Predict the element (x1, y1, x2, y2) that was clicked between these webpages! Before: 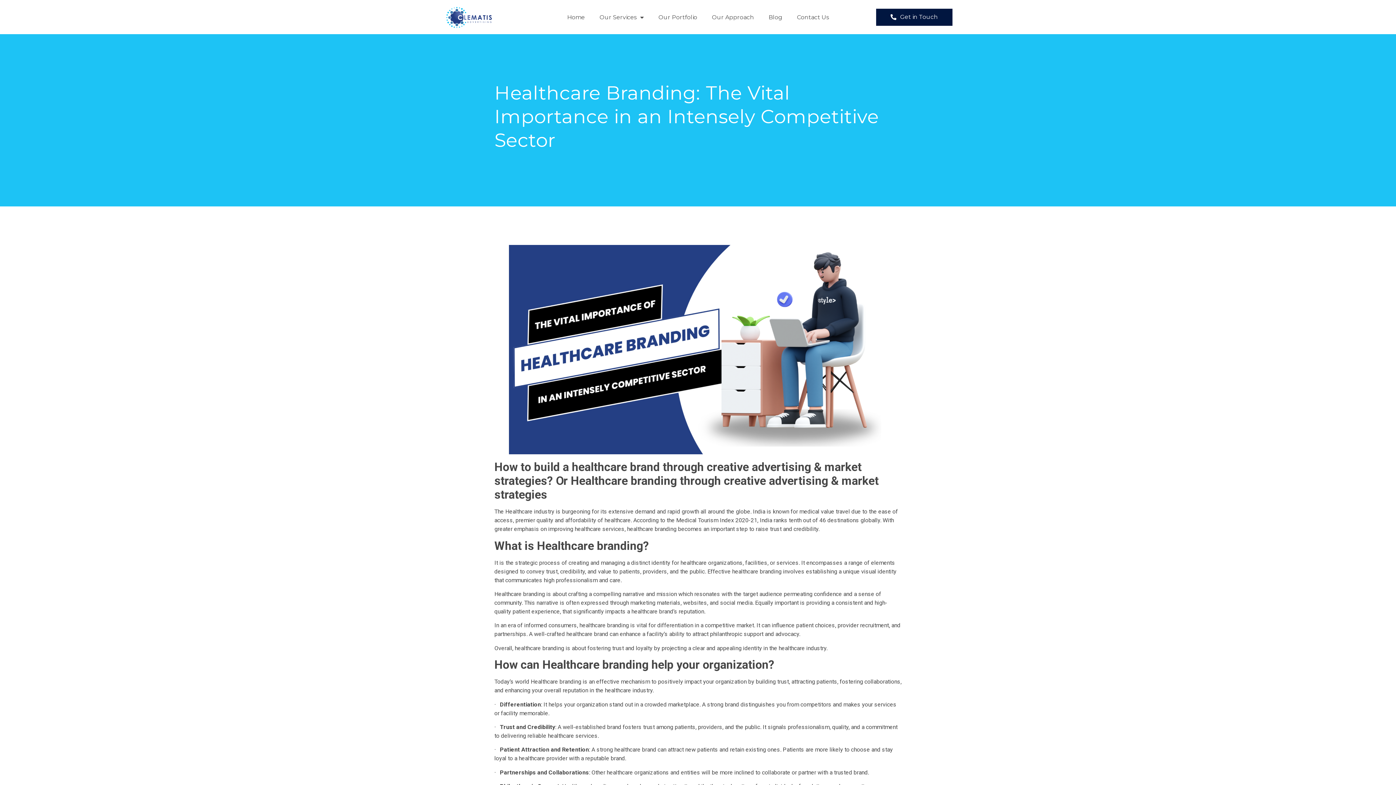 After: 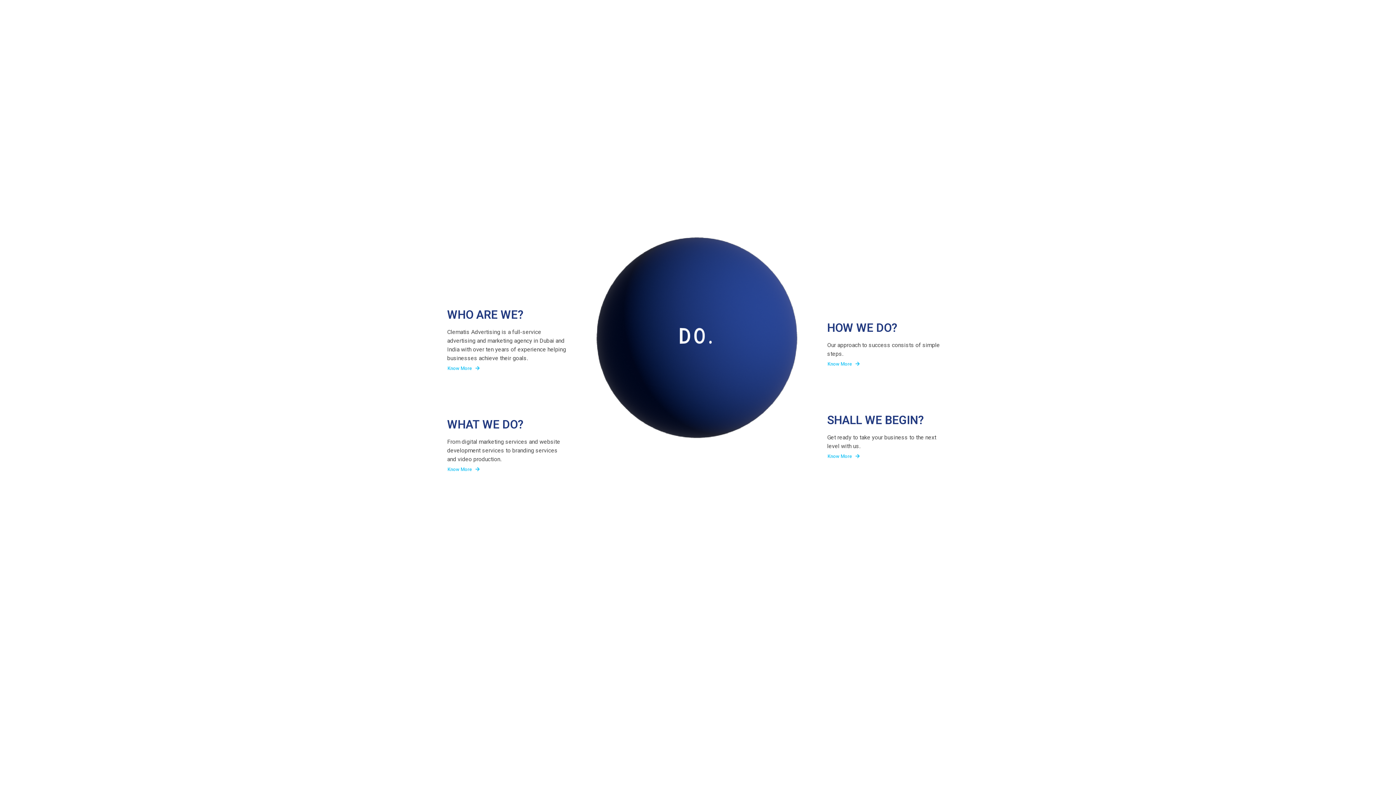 Action: bbox: (443, 0, 545, 34)